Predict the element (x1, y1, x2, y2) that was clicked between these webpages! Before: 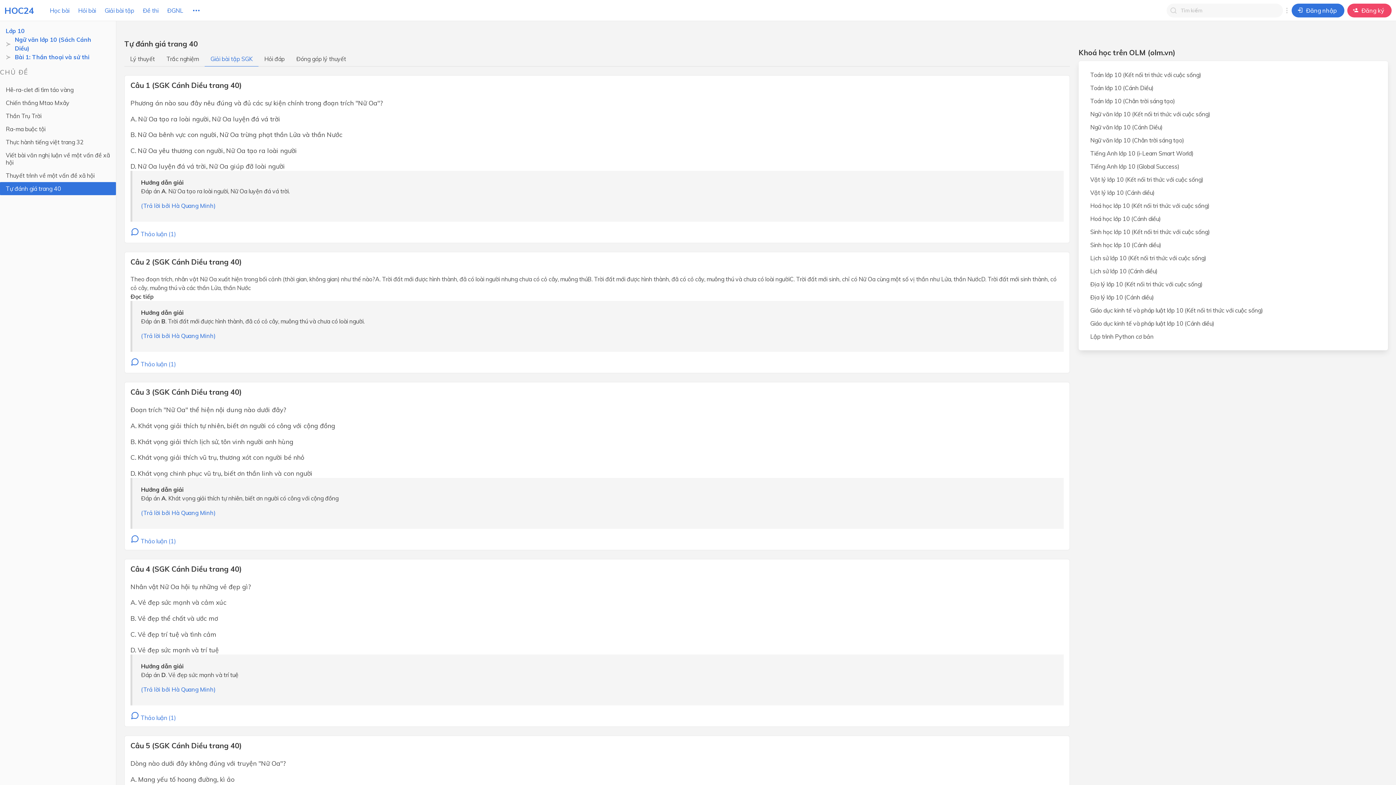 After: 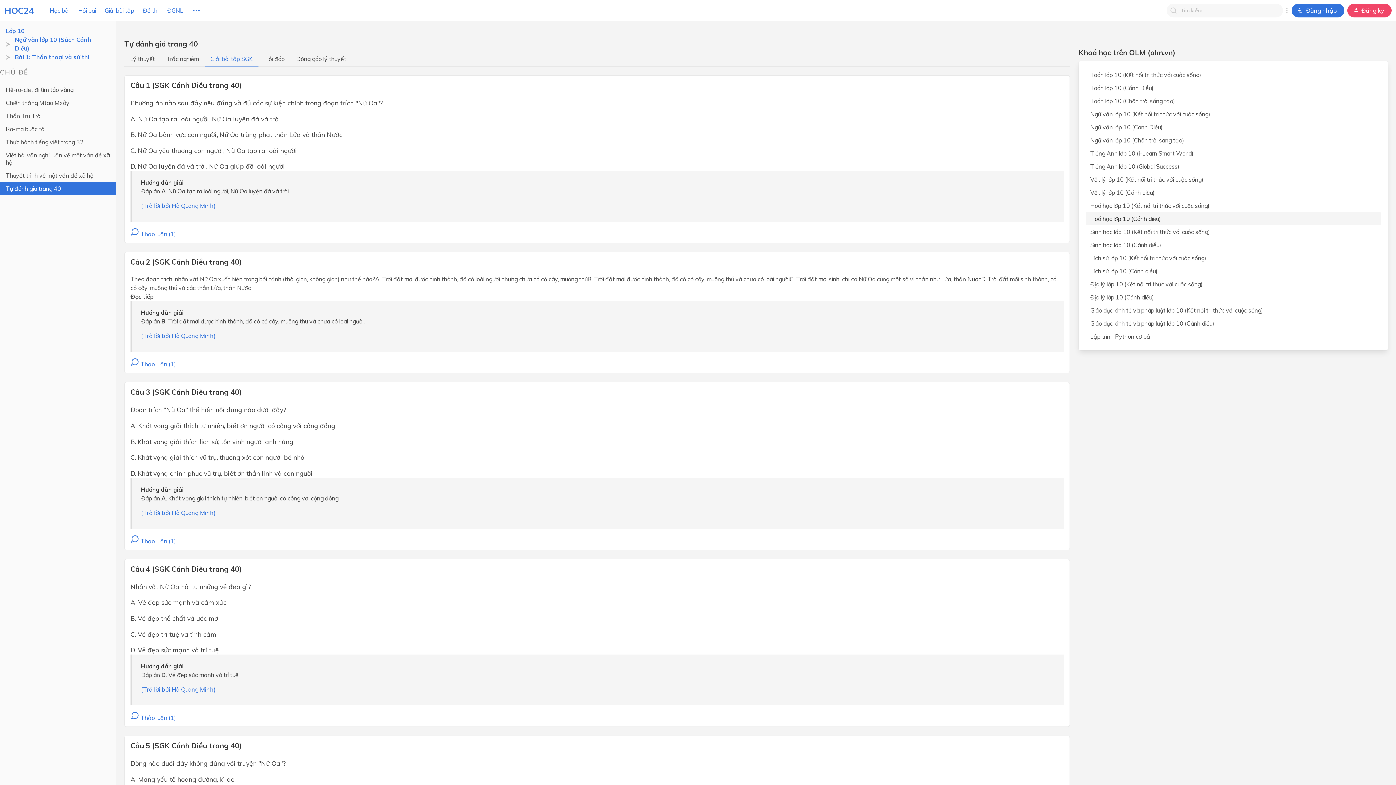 Action: label: Hoá học lớp 10 (Cánh diều) bbox: (1086, 212, 1381, 225)